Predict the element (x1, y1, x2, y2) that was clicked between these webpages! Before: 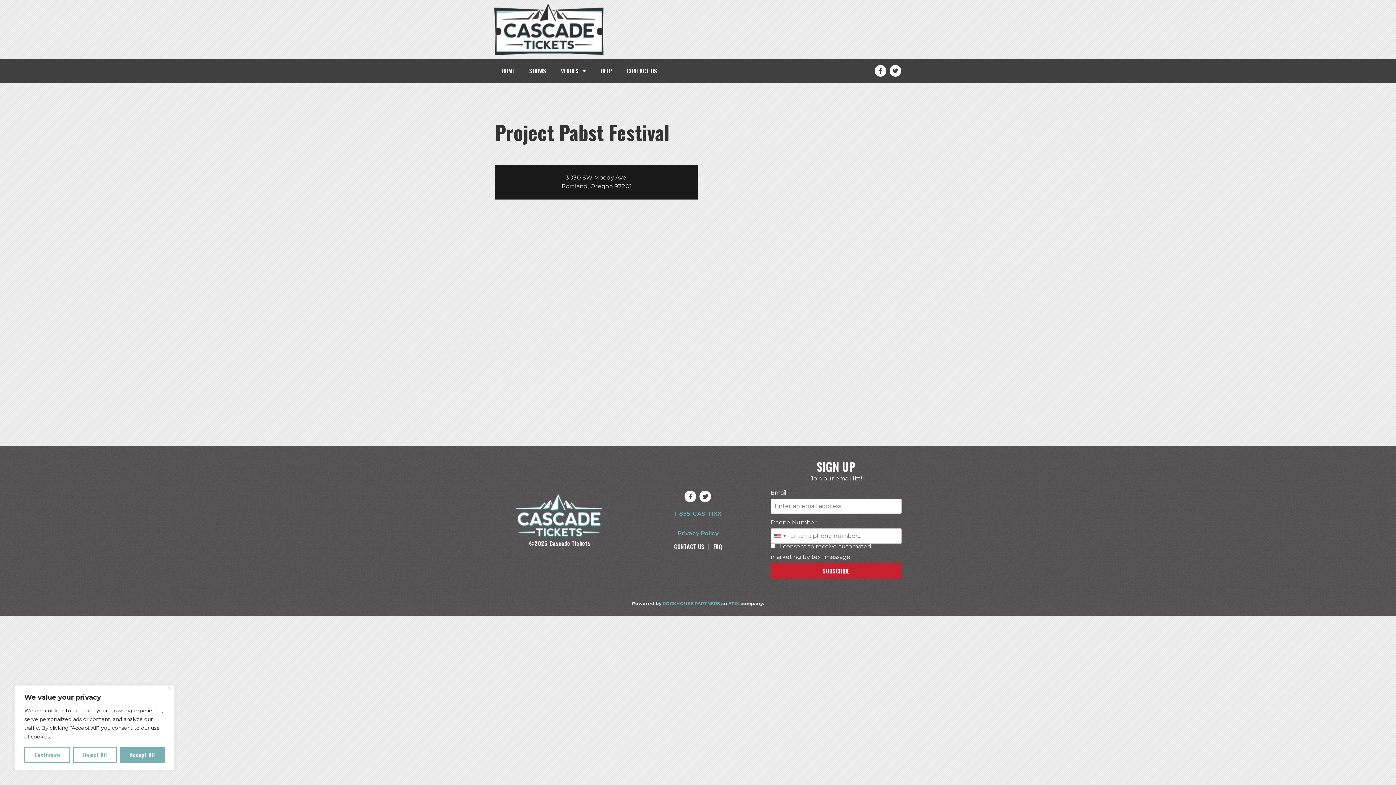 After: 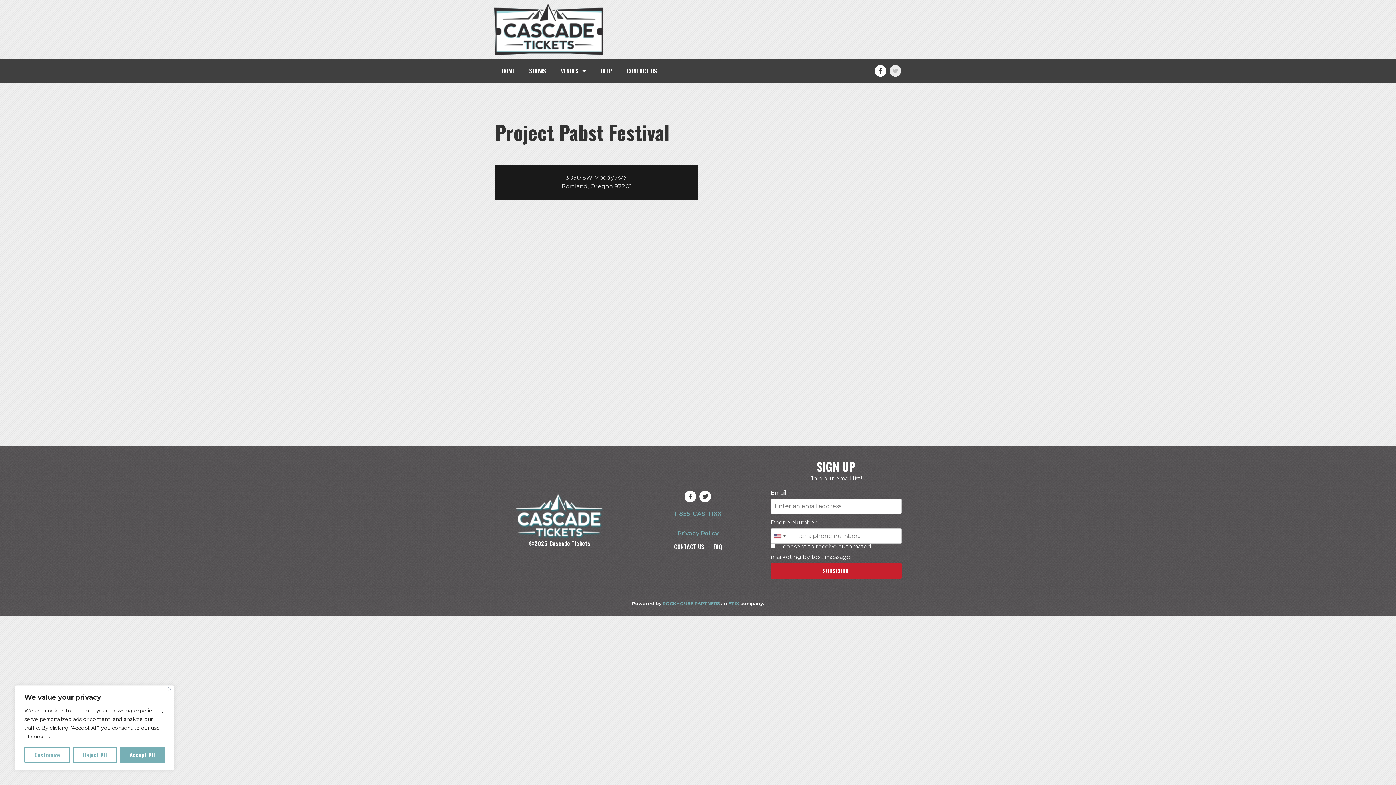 Action: bbox: (889, 65, 901, 76) label: Twitter